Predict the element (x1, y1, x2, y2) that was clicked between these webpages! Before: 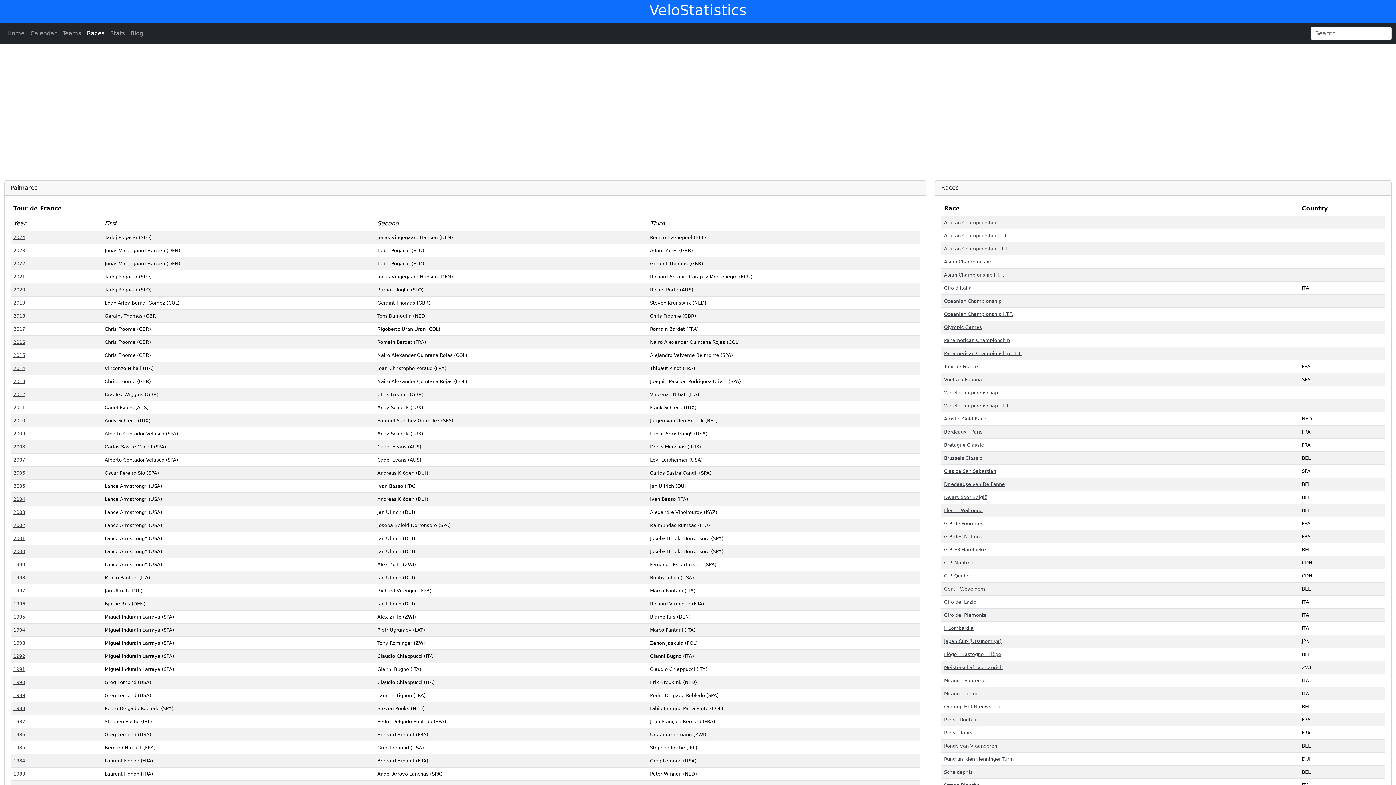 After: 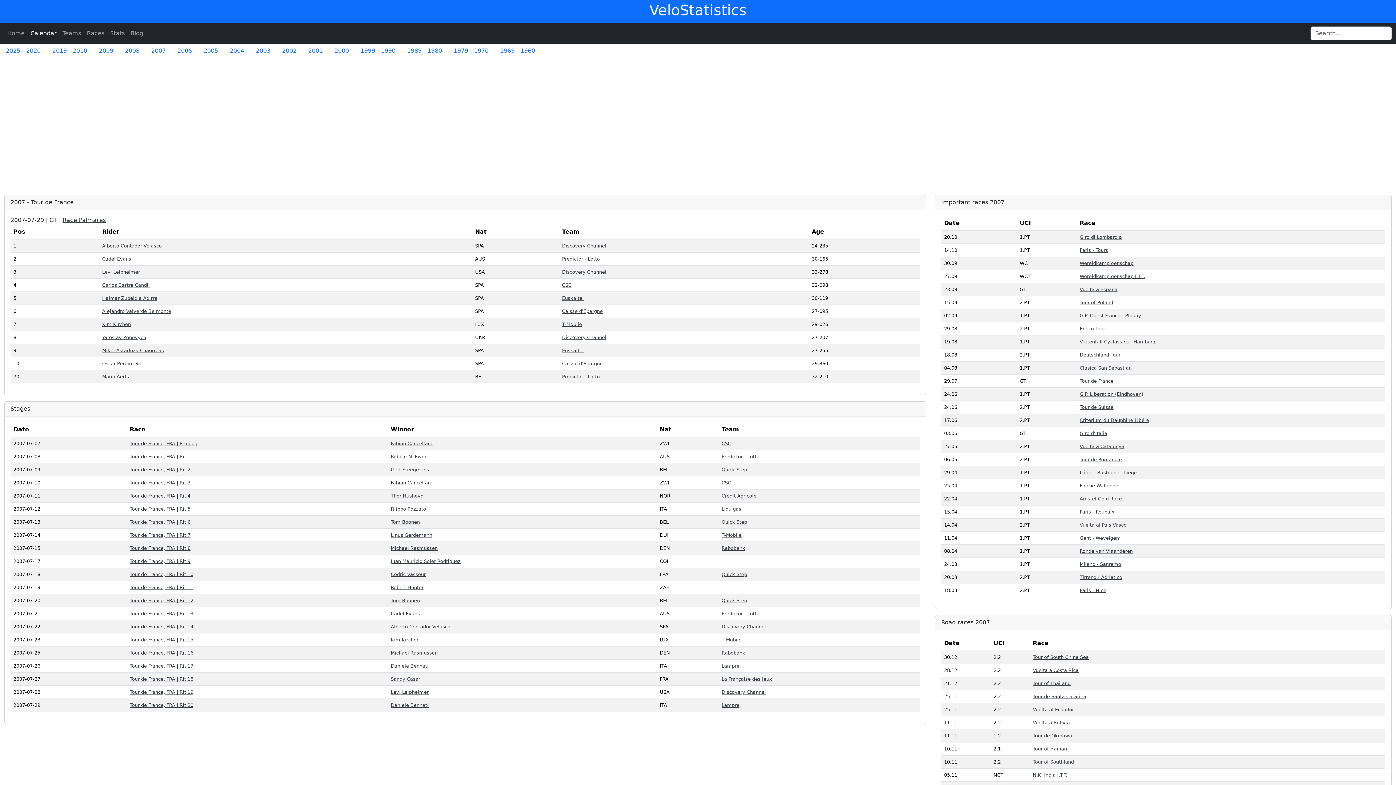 Action: bbox: (13, 457, 25, 462) label: 2007